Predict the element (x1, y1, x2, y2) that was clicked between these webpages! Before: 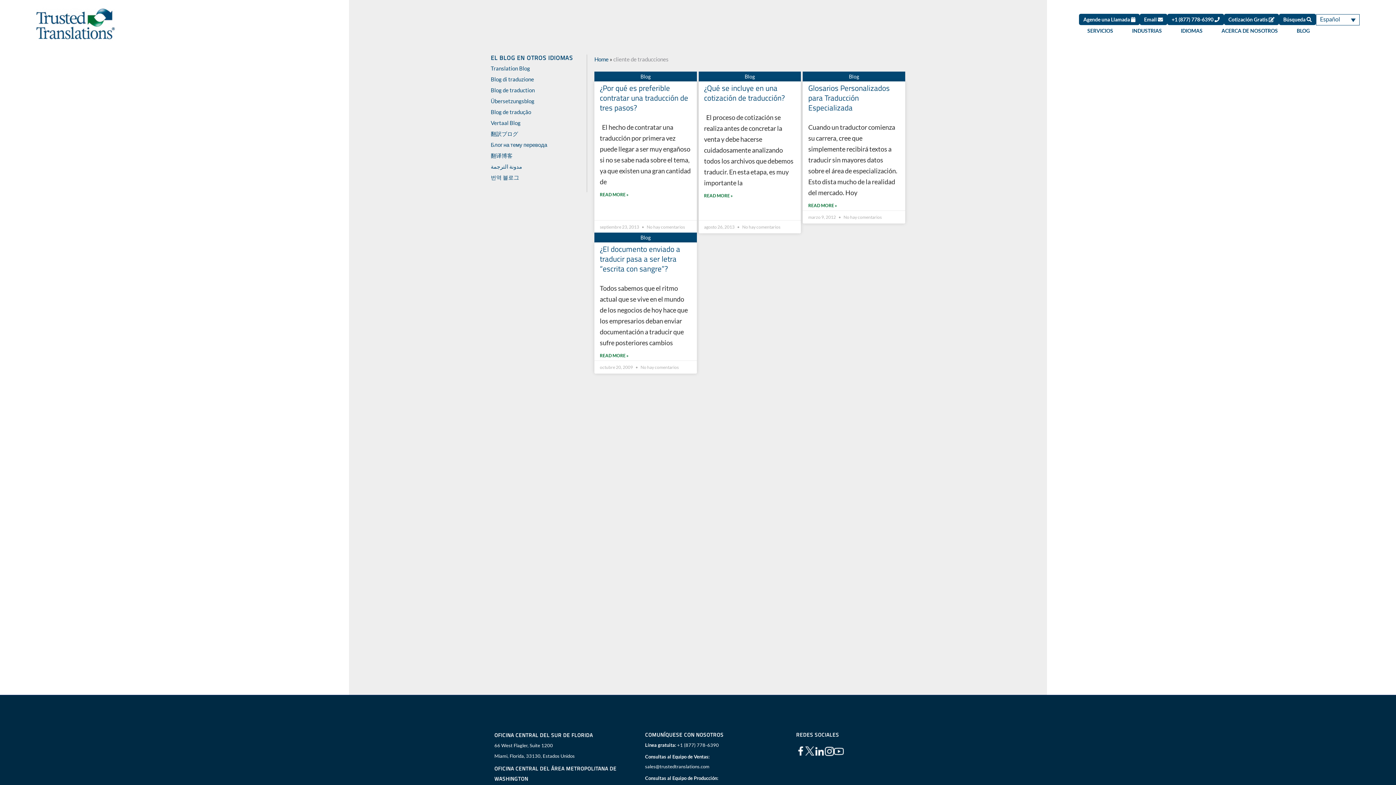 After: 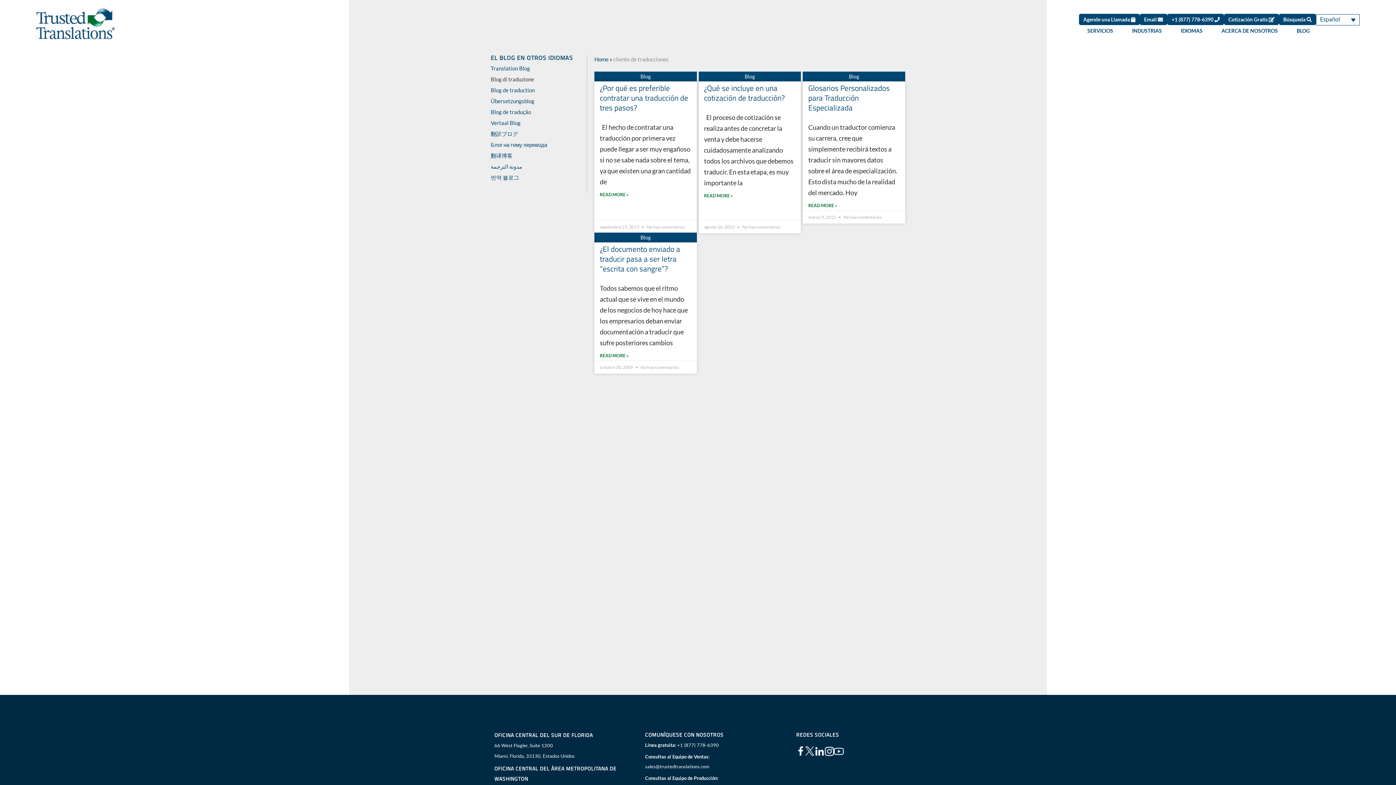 Action: bbox: (490, 76, 534, 82) label: Blog di traduzione